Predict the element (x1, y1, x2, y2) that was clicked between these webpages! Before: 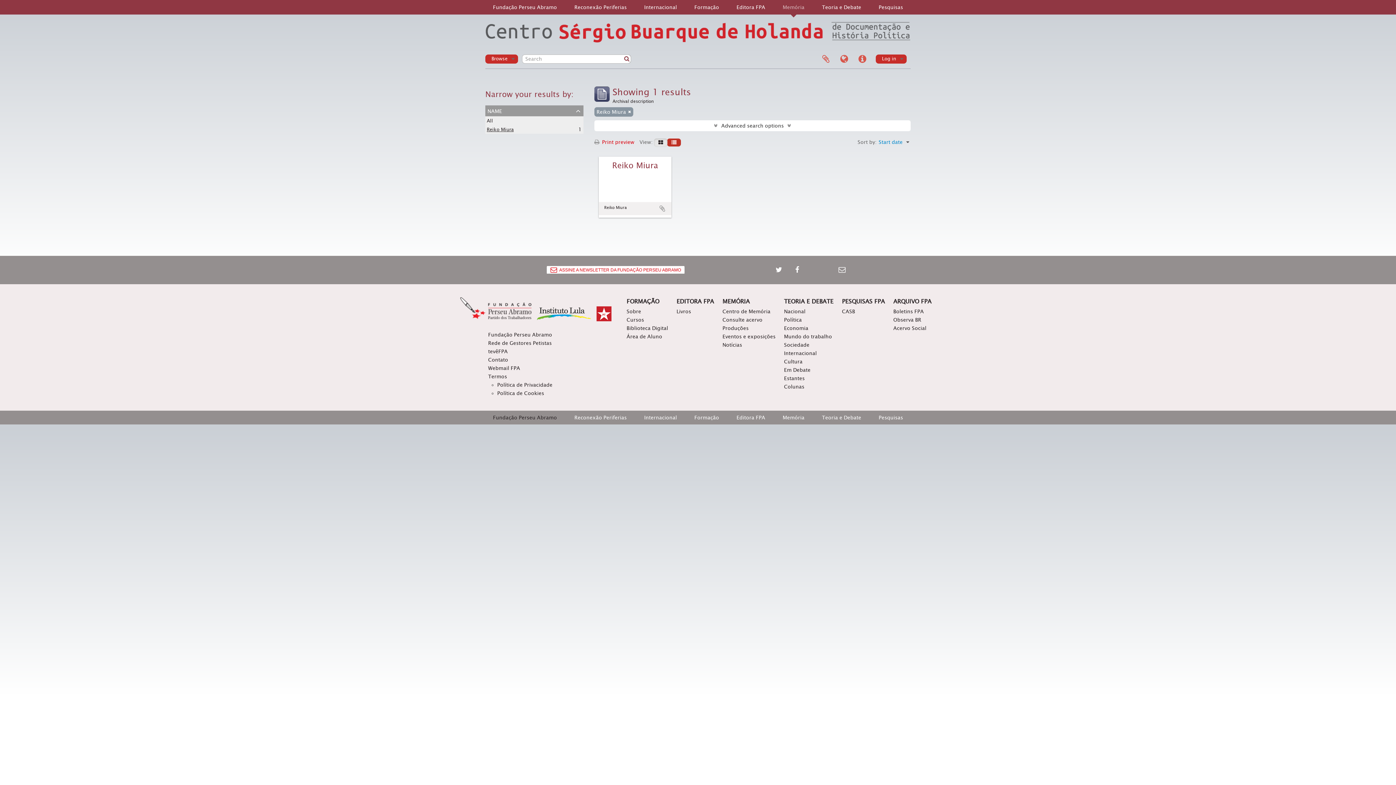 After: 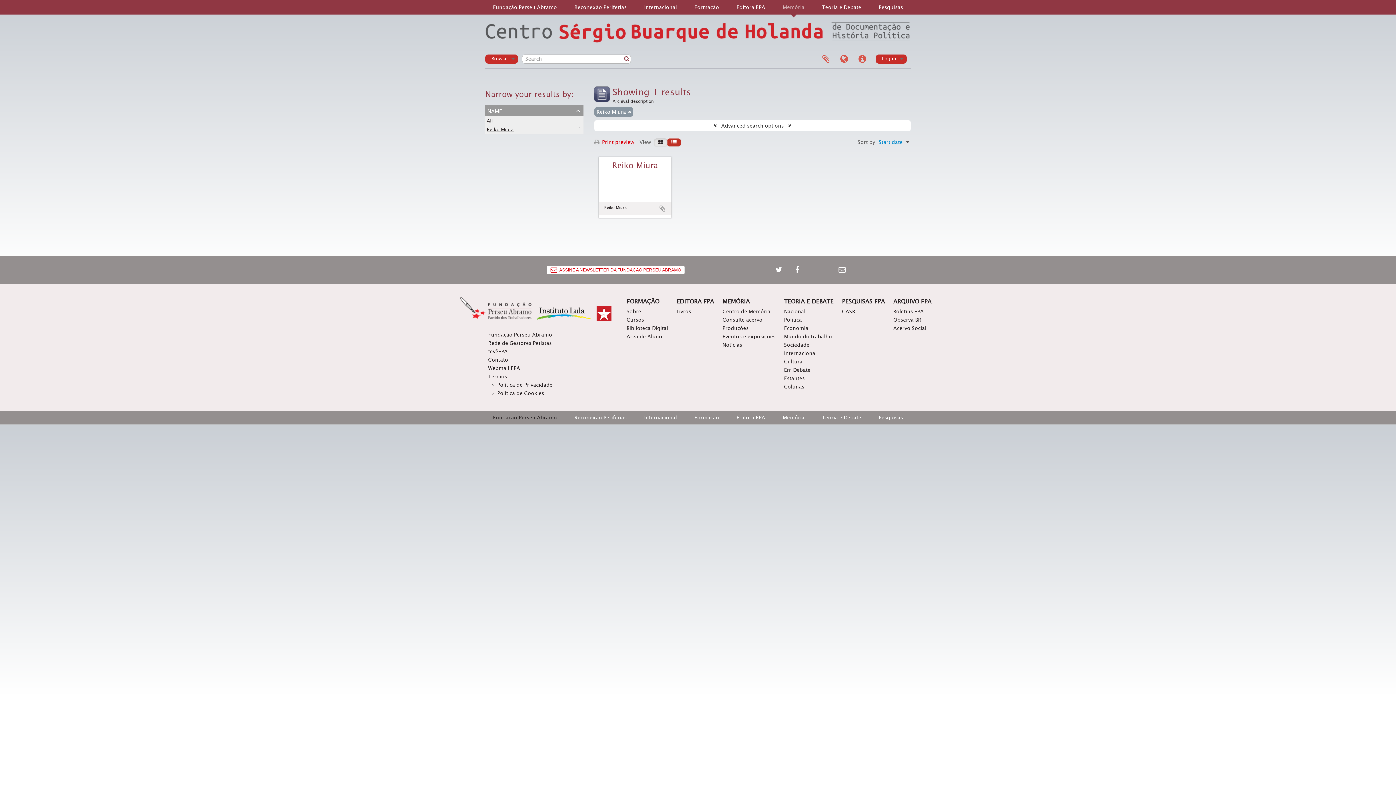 Action: bbox: (654, 138, 667, 146)